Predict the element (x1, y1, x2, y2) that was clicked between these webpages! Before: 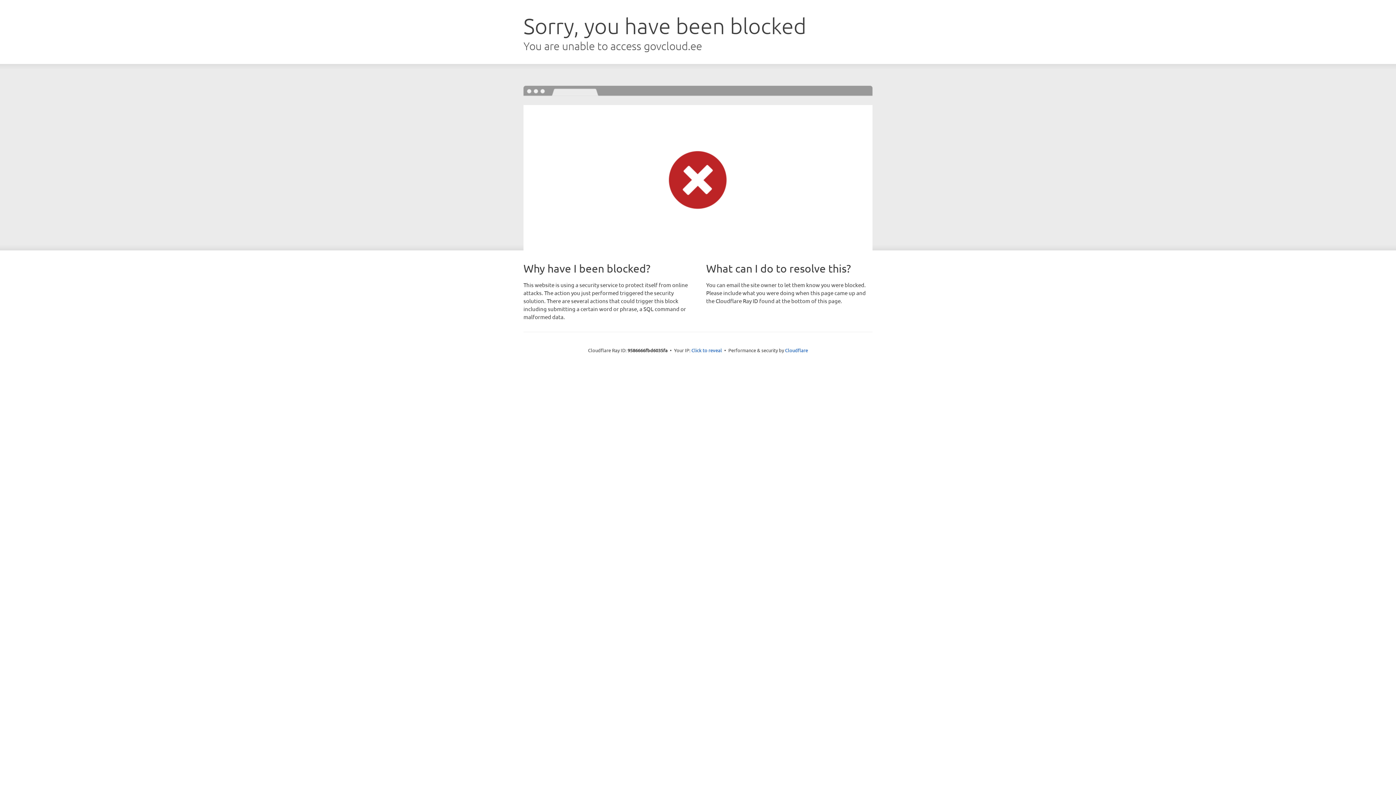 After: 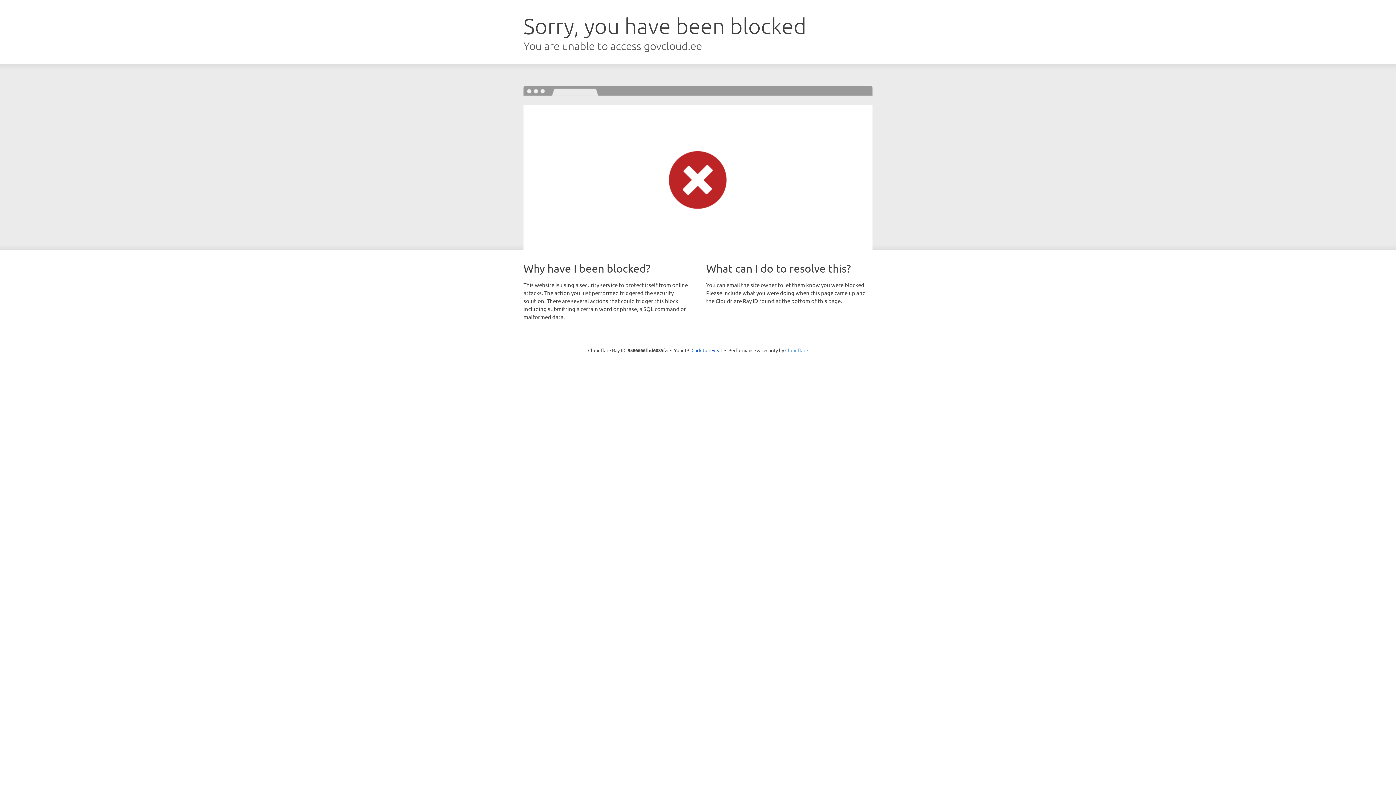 Action: bbox: (785, 347, 808, 353) label: Cloudflare